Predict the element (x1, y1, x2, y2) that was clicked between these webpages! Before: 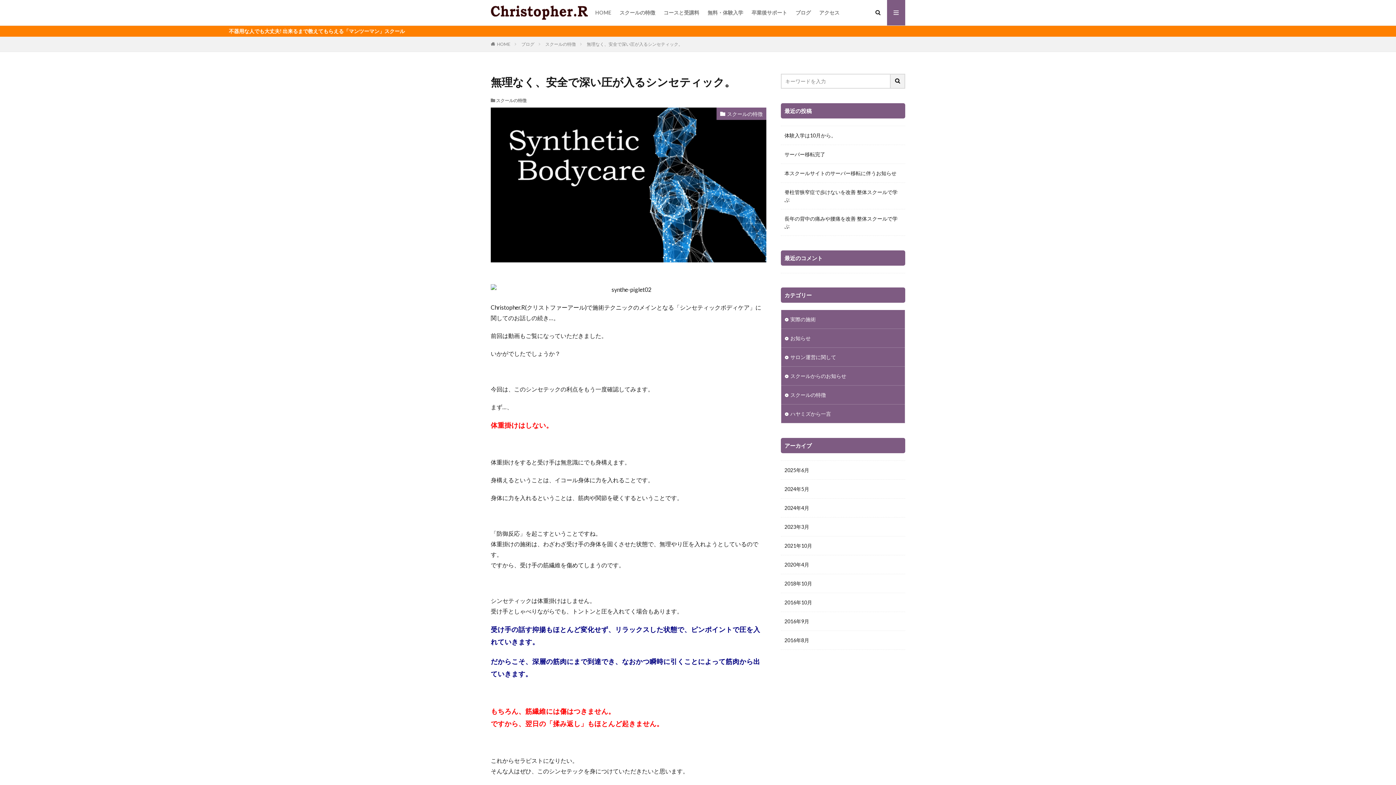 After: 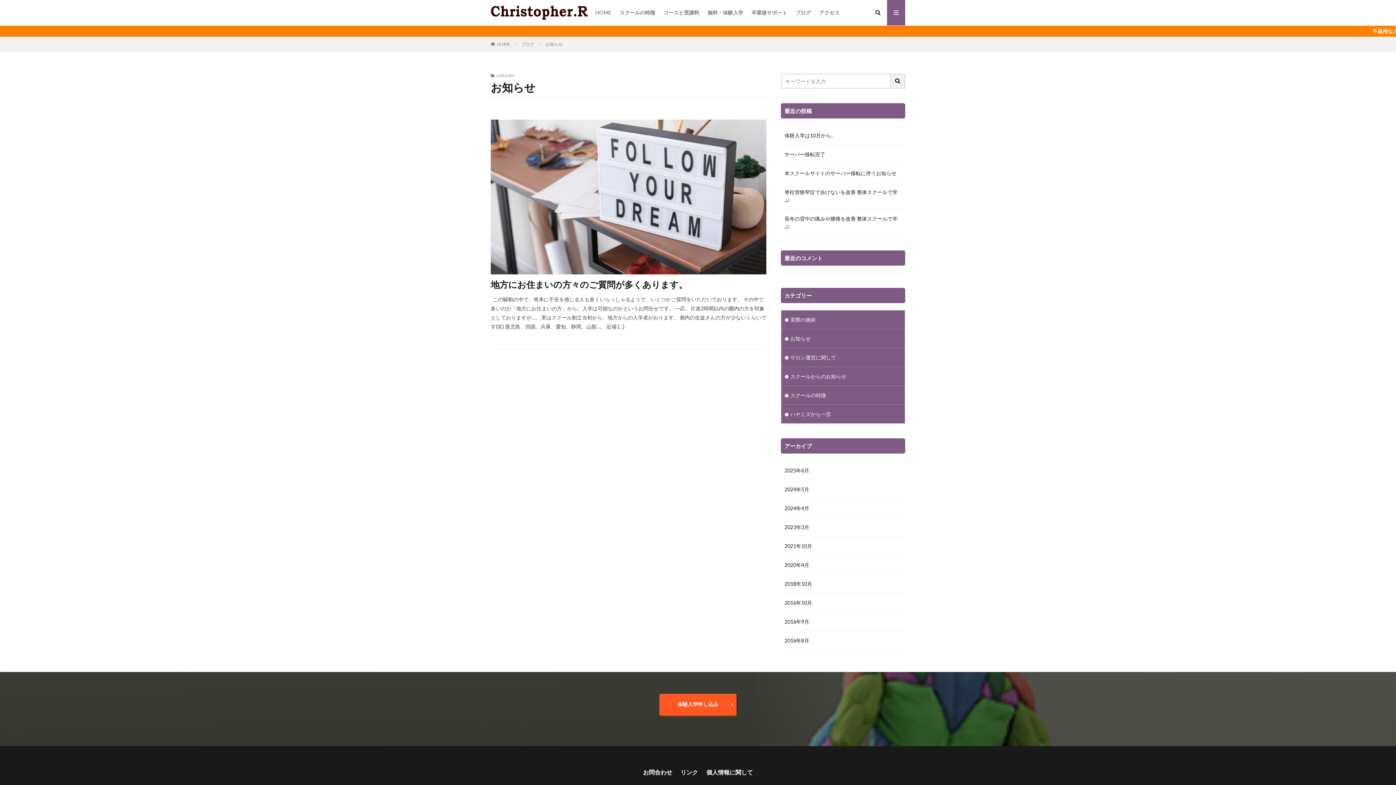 Action: label: お知らせ bbox: (781, 329, 905, 347)